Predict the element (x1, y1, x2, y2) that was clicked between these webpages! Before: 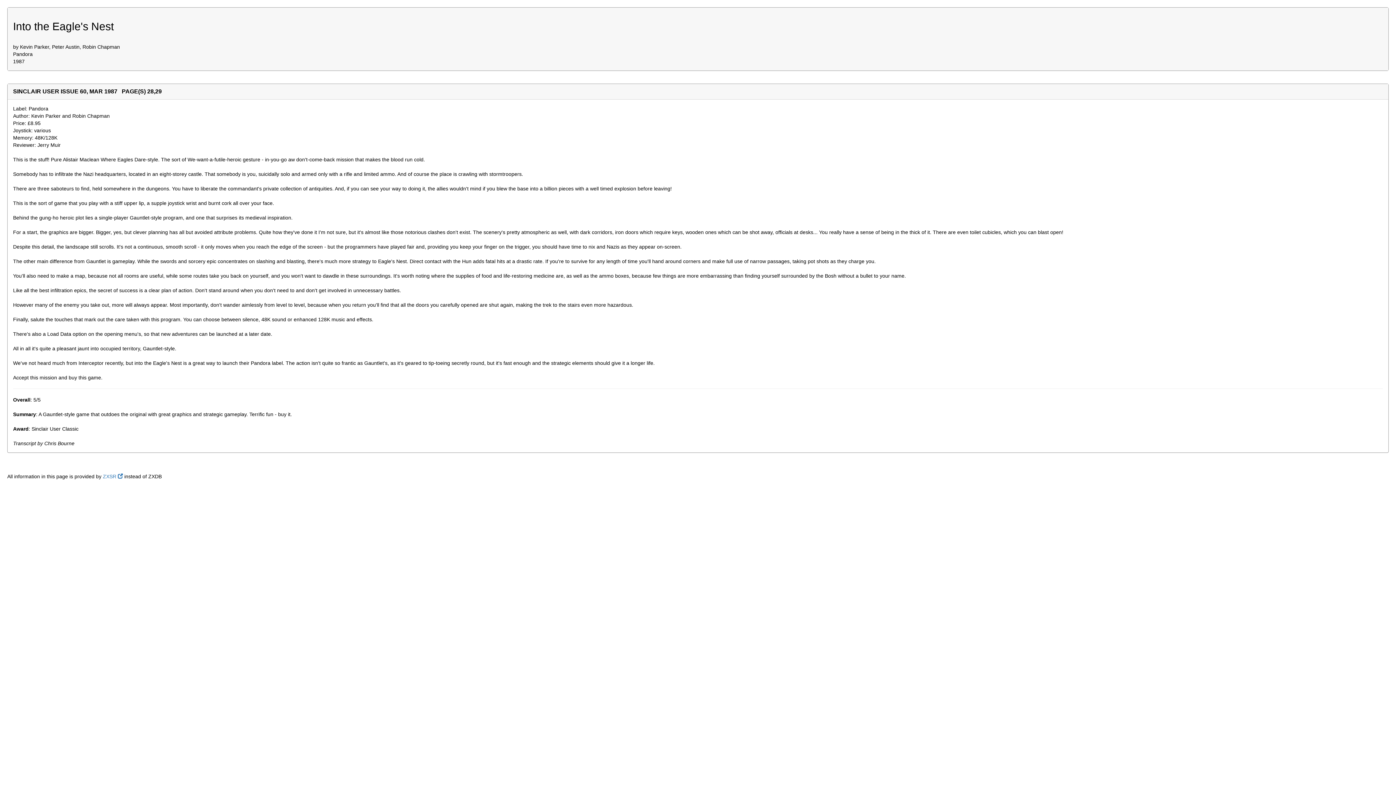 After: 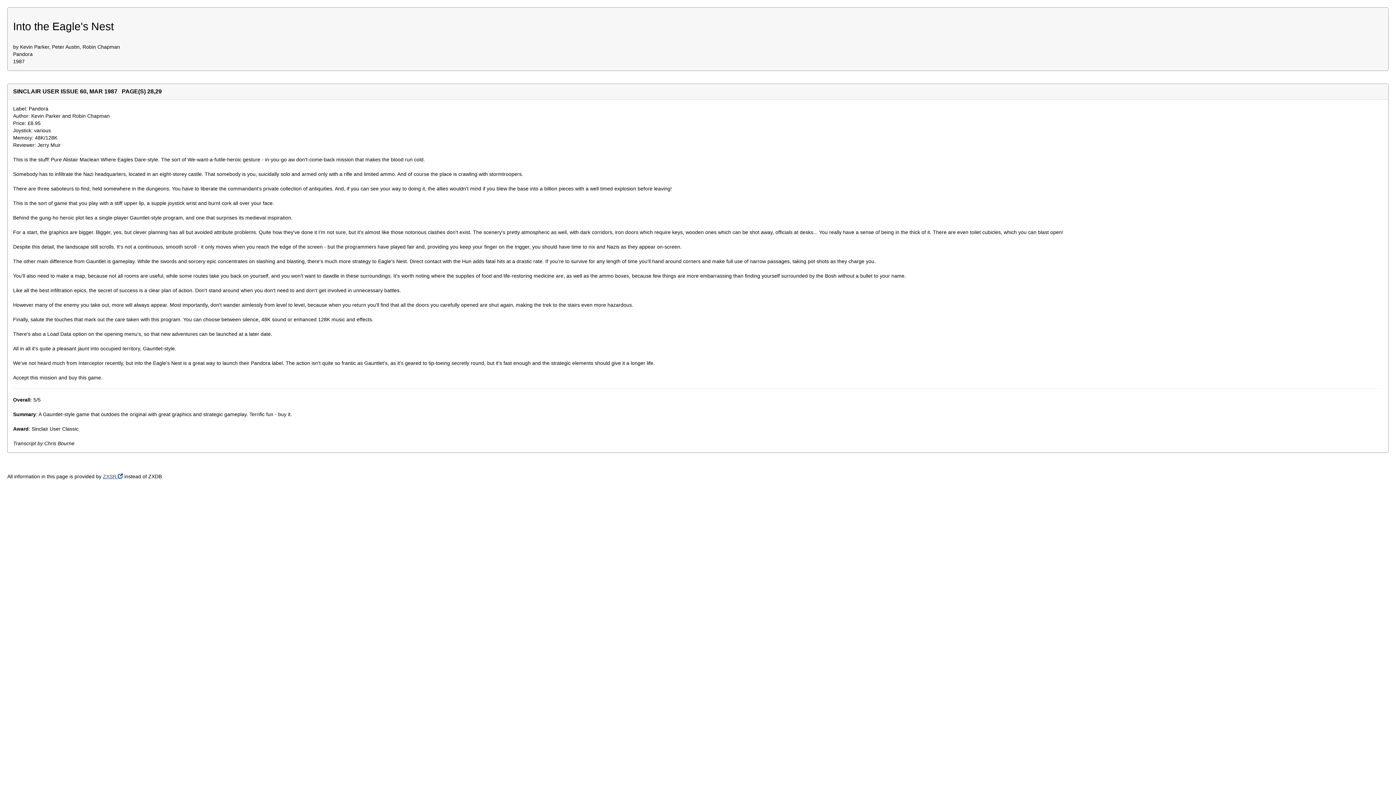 Action: bbox: (102, 473, 122, 479) label: ZXSR 